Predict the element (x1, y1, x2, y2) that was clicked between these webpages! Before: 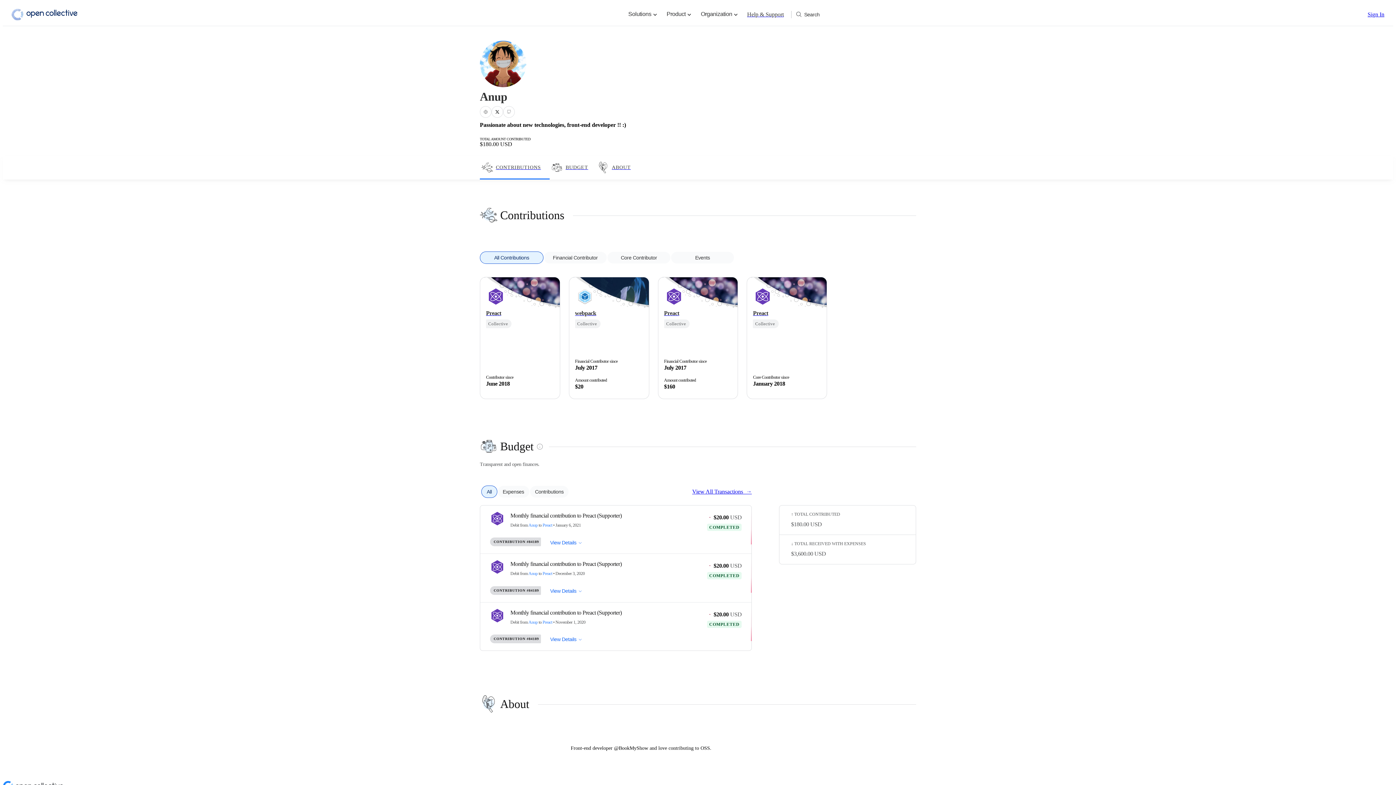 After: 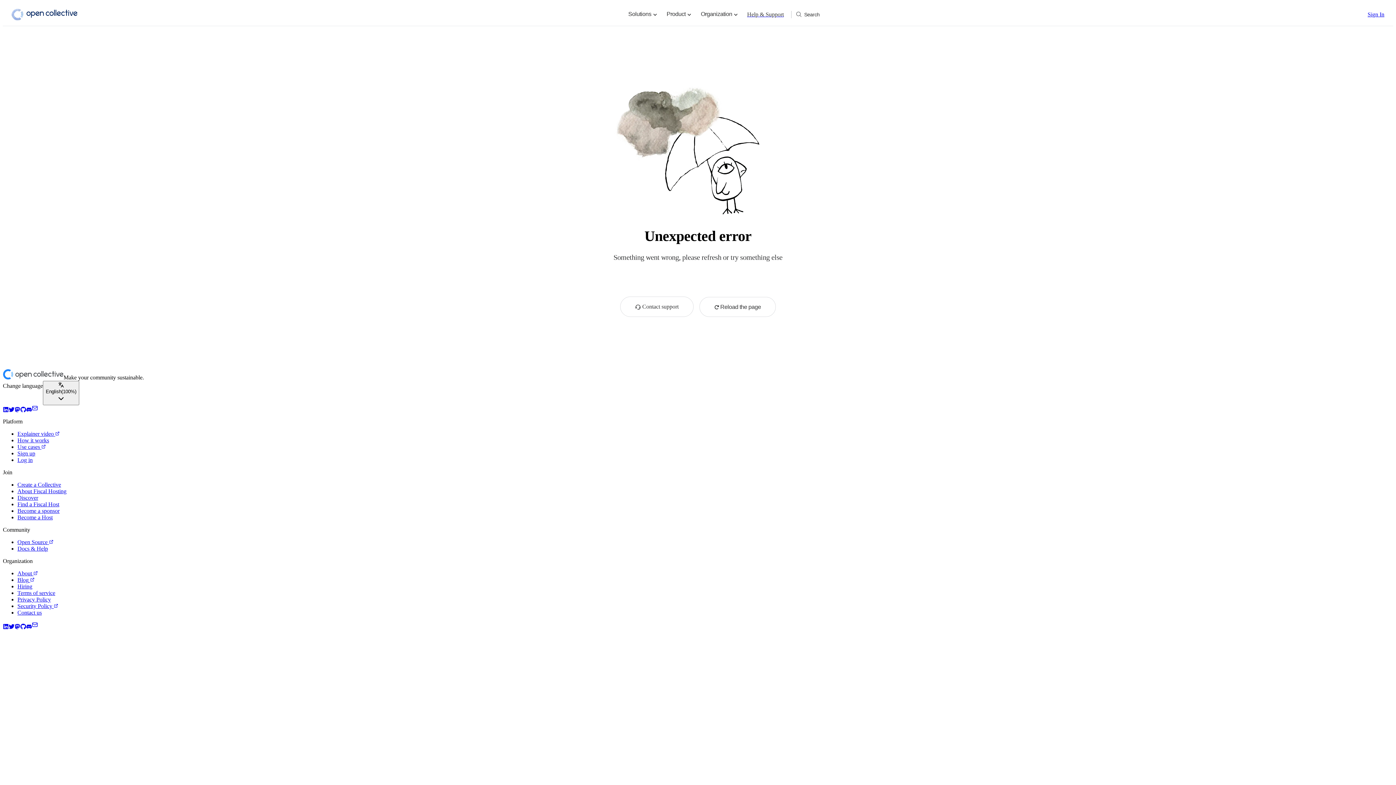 Action: label: Preact bbox: (486, 310, 554, 316)